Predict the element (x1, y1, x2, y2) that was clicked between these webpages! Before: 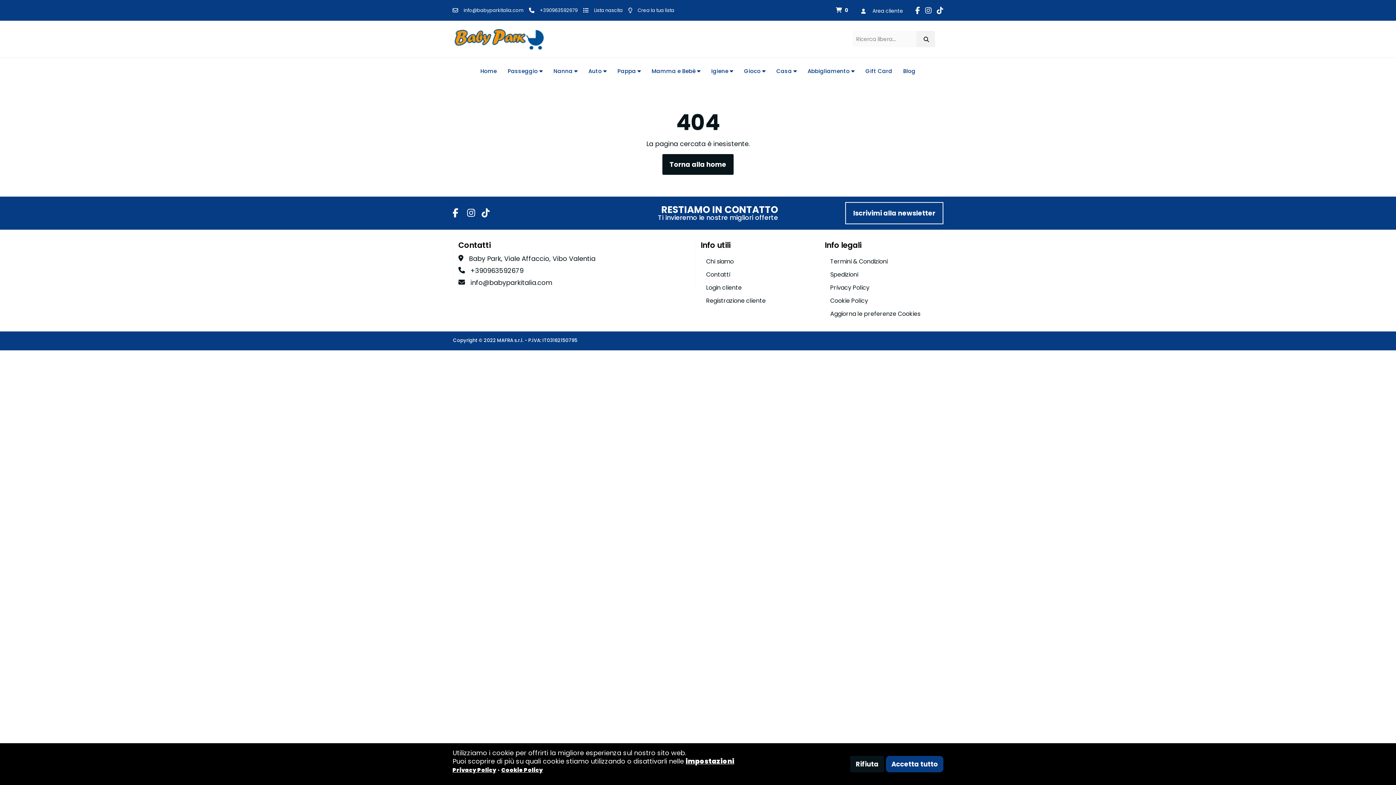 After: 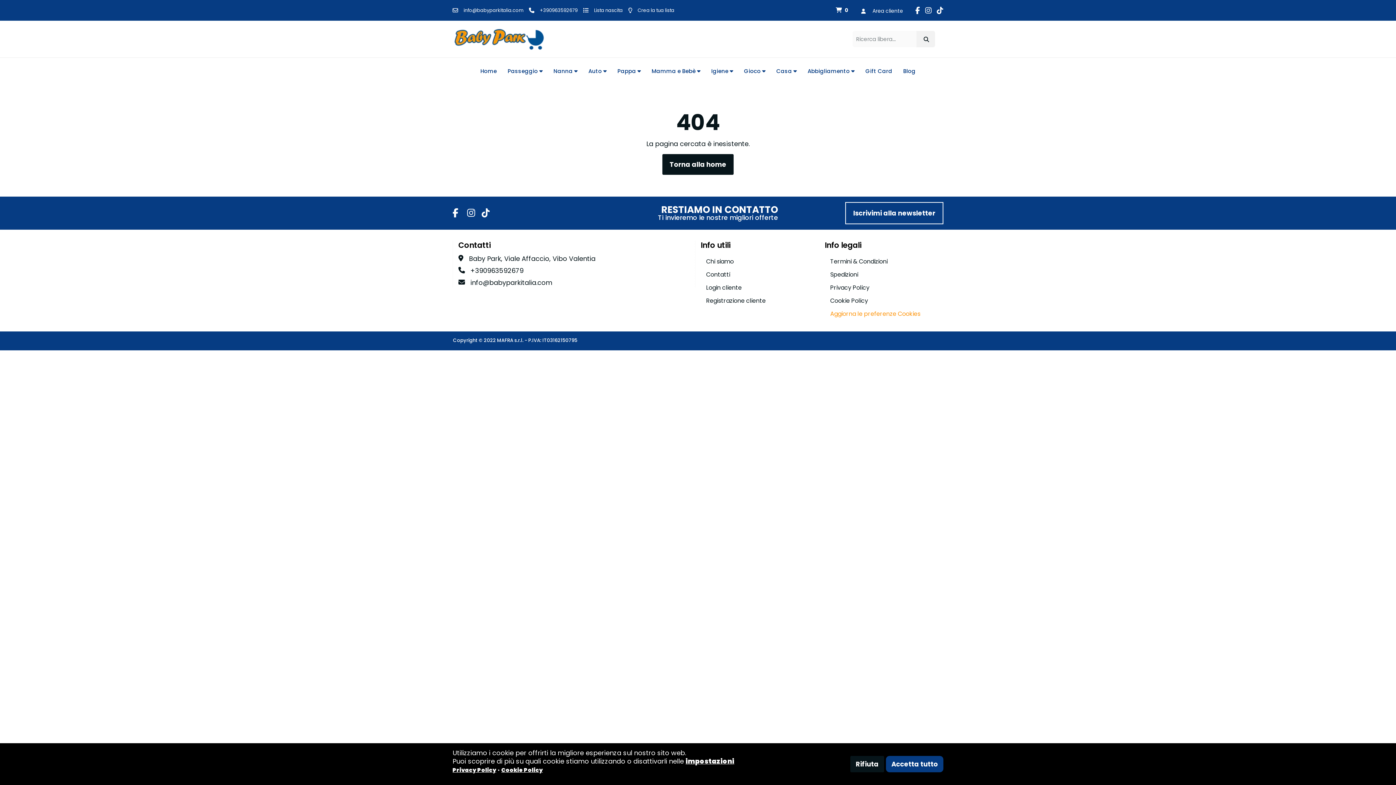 Action: label: Aggiorna le preferenze Cookies bbox: (825, 307, 943, 320)